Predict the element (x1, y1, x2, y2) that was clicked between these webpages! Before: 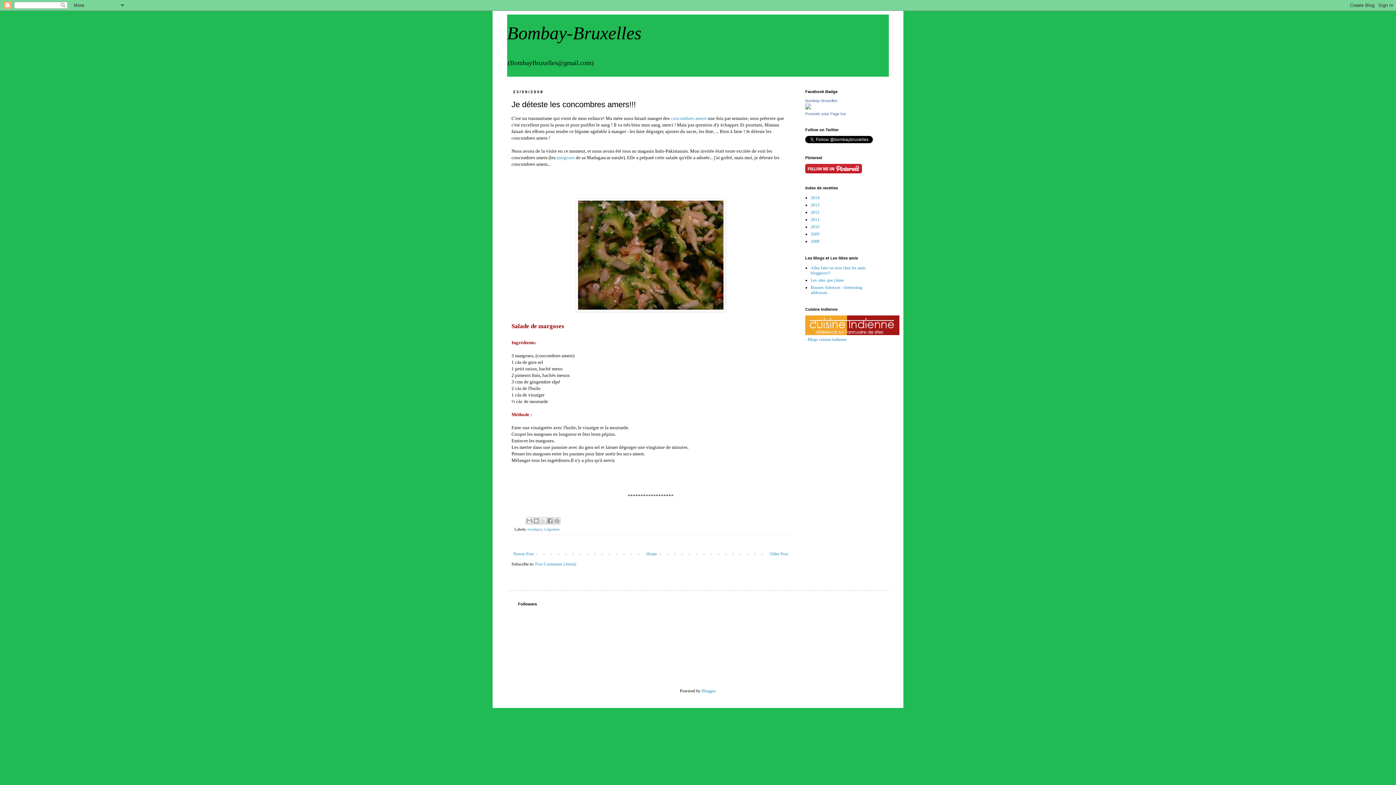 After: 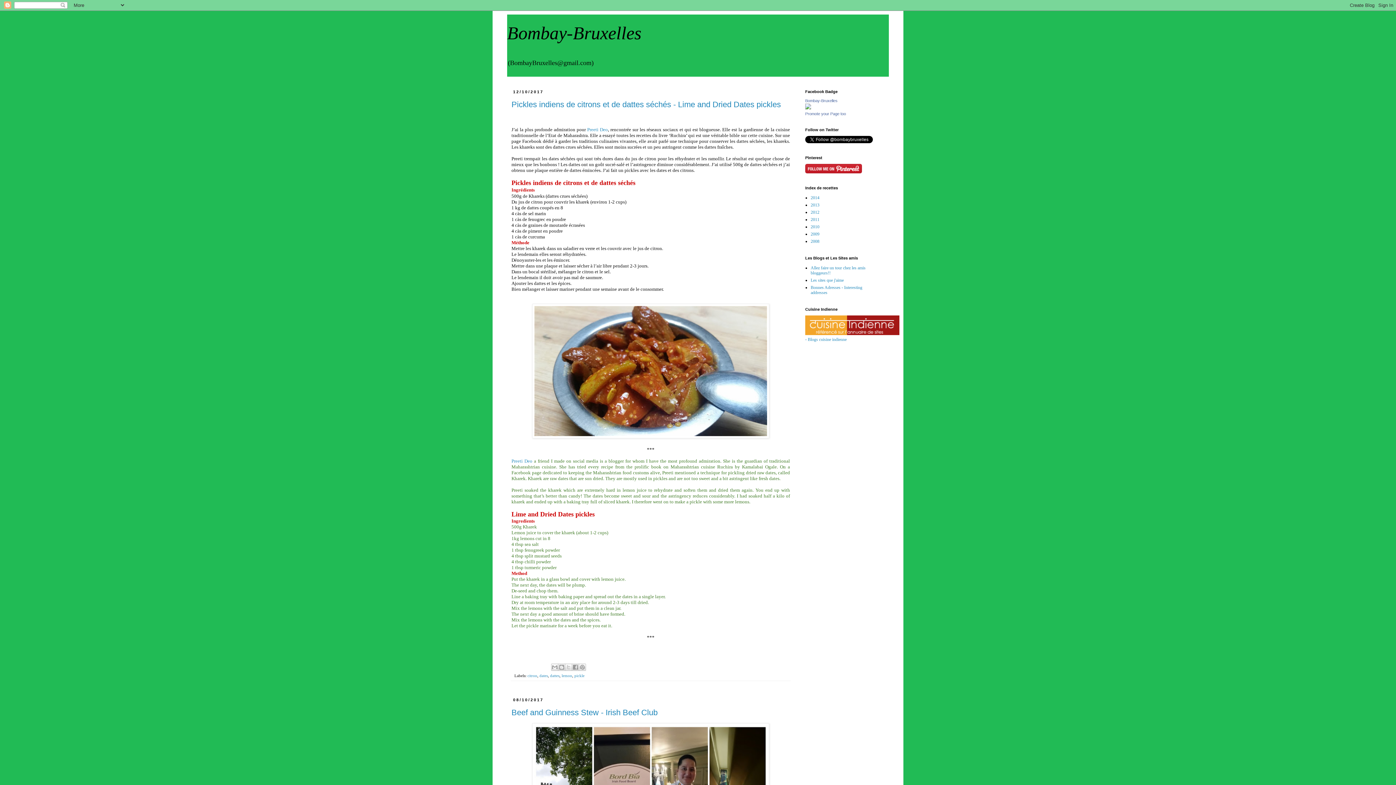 Action: label: Bombay-Bruxelles bbox: (507, 22, 641, 43)